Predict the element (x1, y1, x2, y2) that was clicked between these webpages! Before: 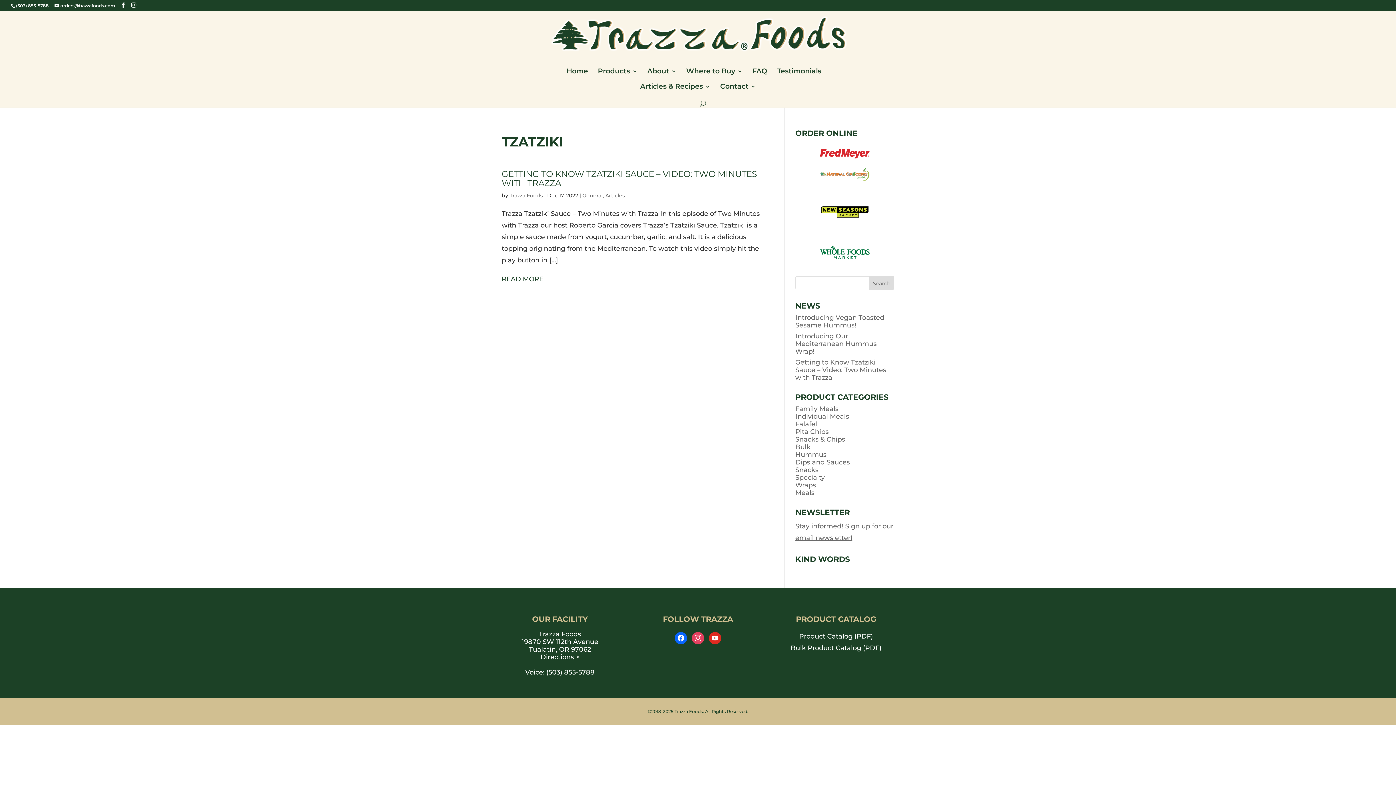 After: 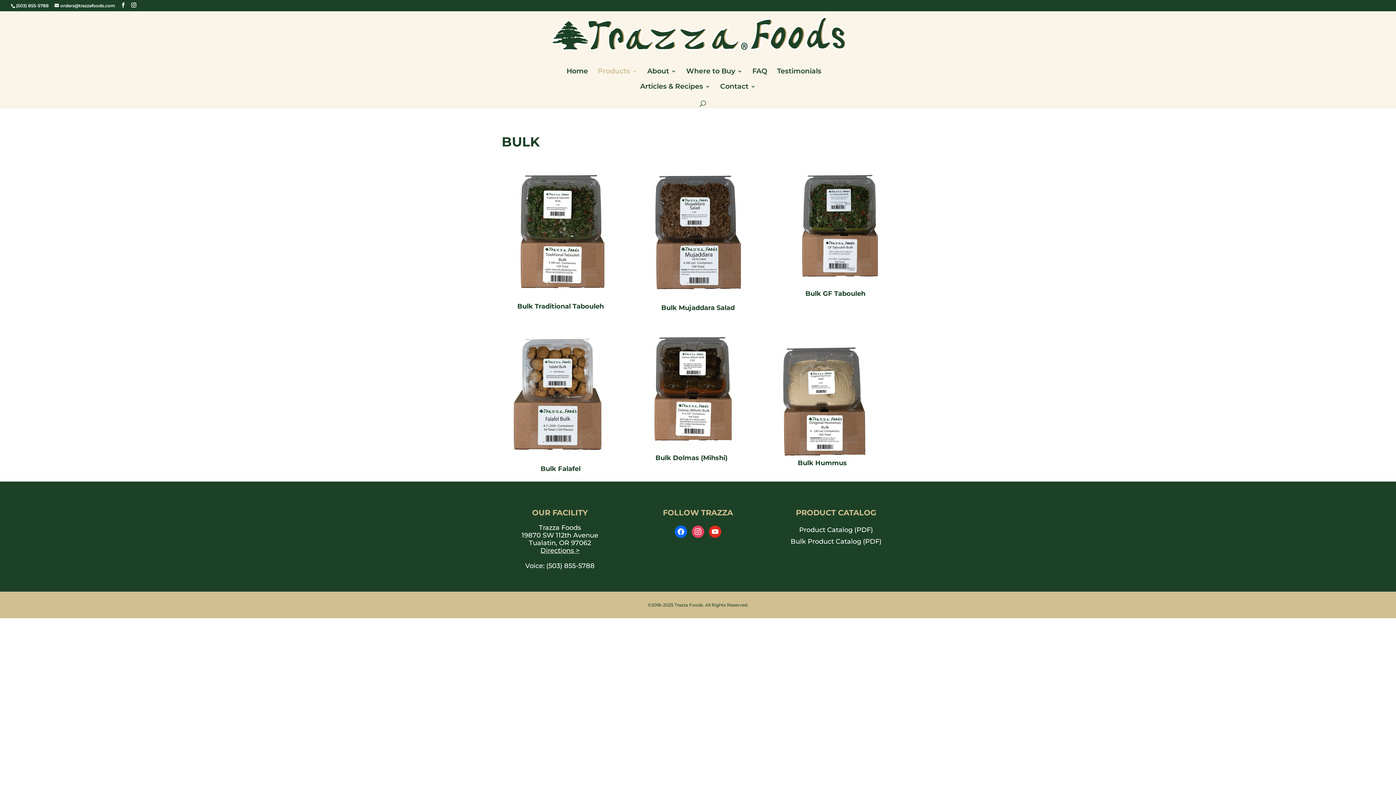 Action: bbox: (795, 443, 810, 451) label: Bulk